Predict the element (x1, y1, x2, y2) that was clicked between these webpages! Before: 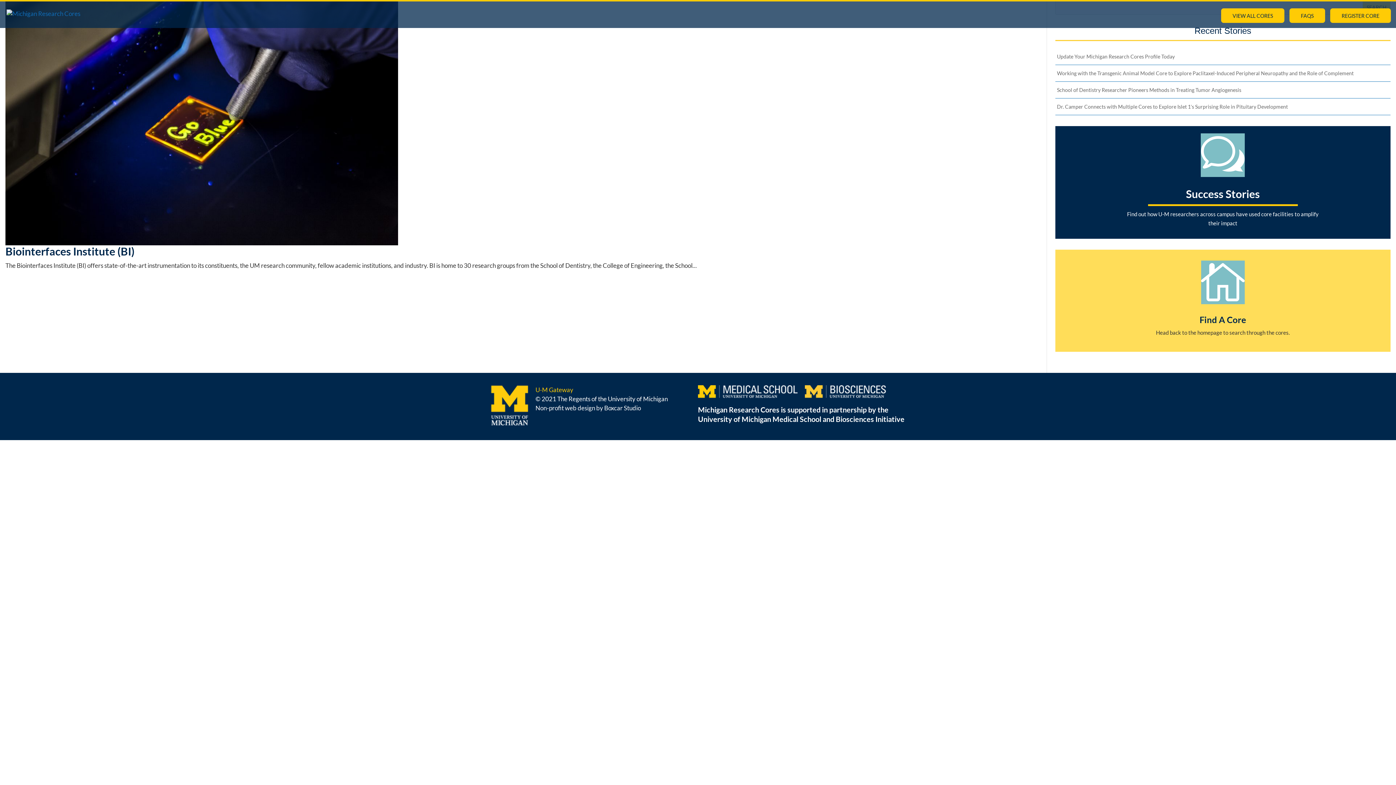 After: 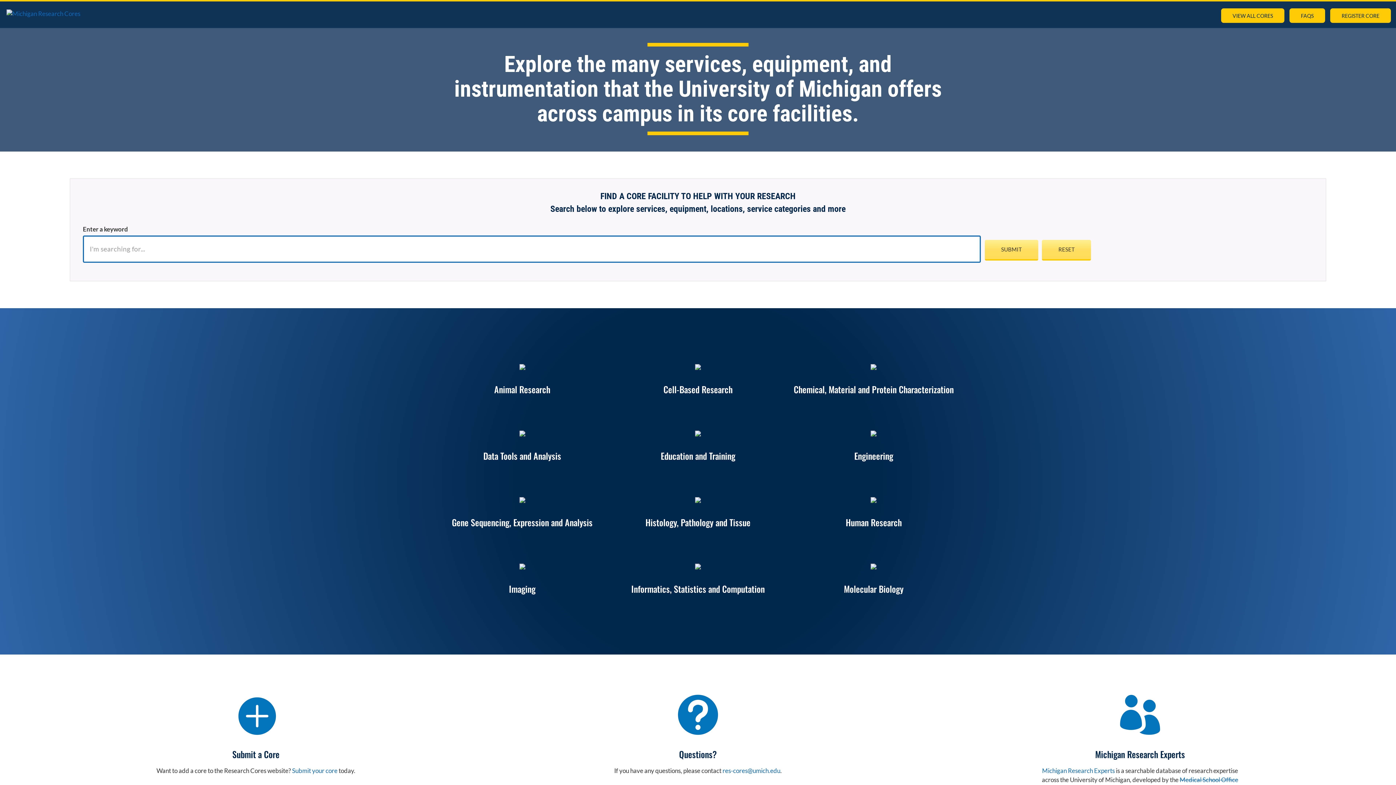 Action: bbox: (1201, 260, 1245, 304) label: 